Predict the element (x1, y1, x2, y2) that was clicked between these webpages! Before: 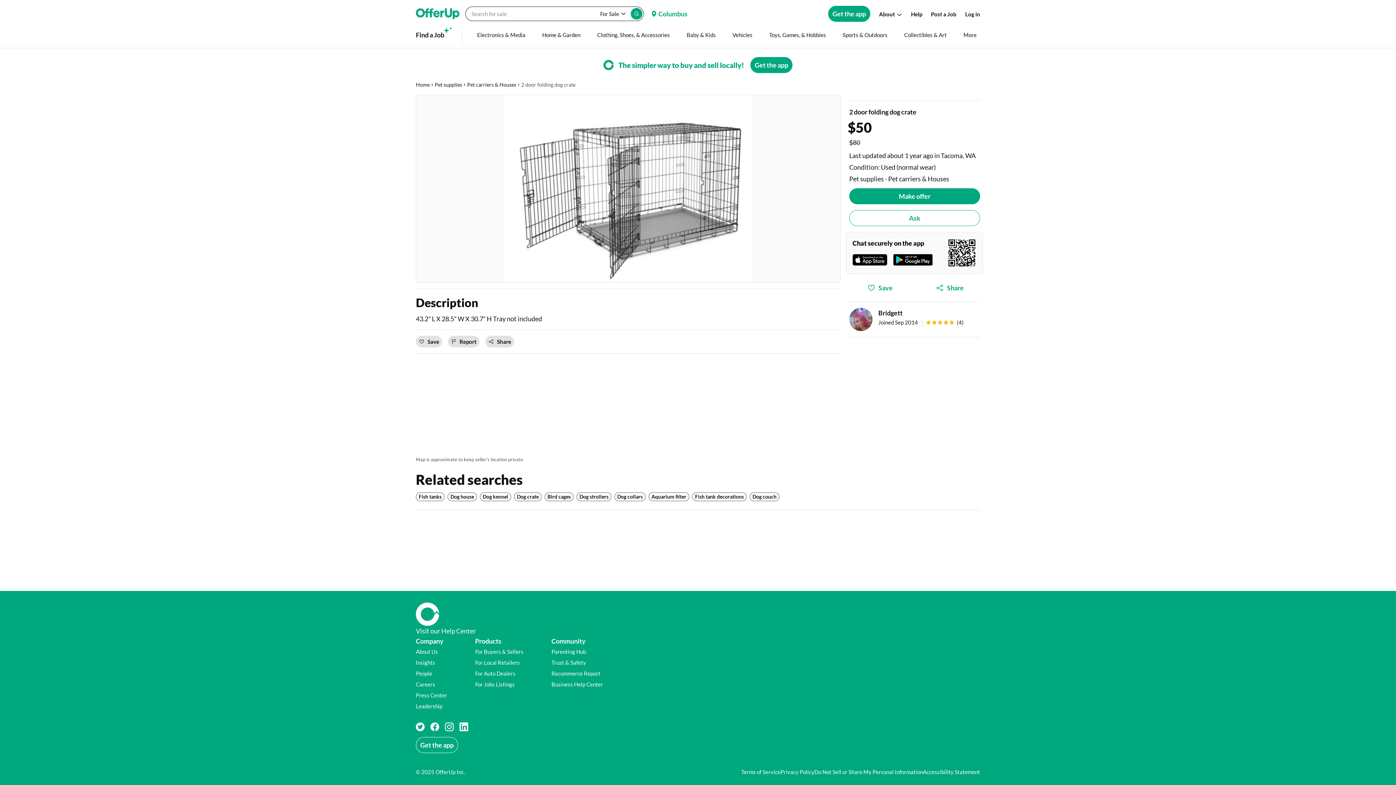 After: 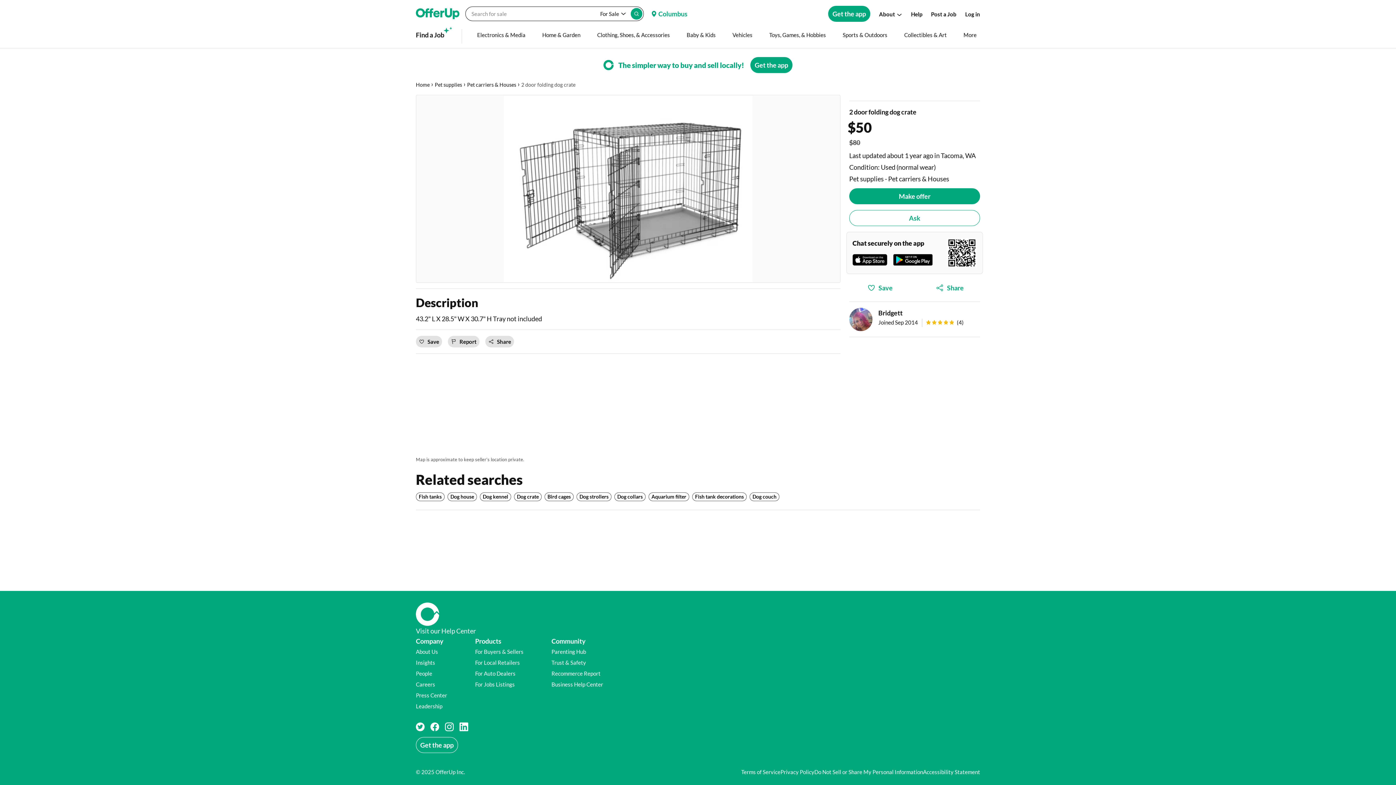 Action: label: For Auto Dealers (opens in a new window) bbox: (475, 670, 515, 677)